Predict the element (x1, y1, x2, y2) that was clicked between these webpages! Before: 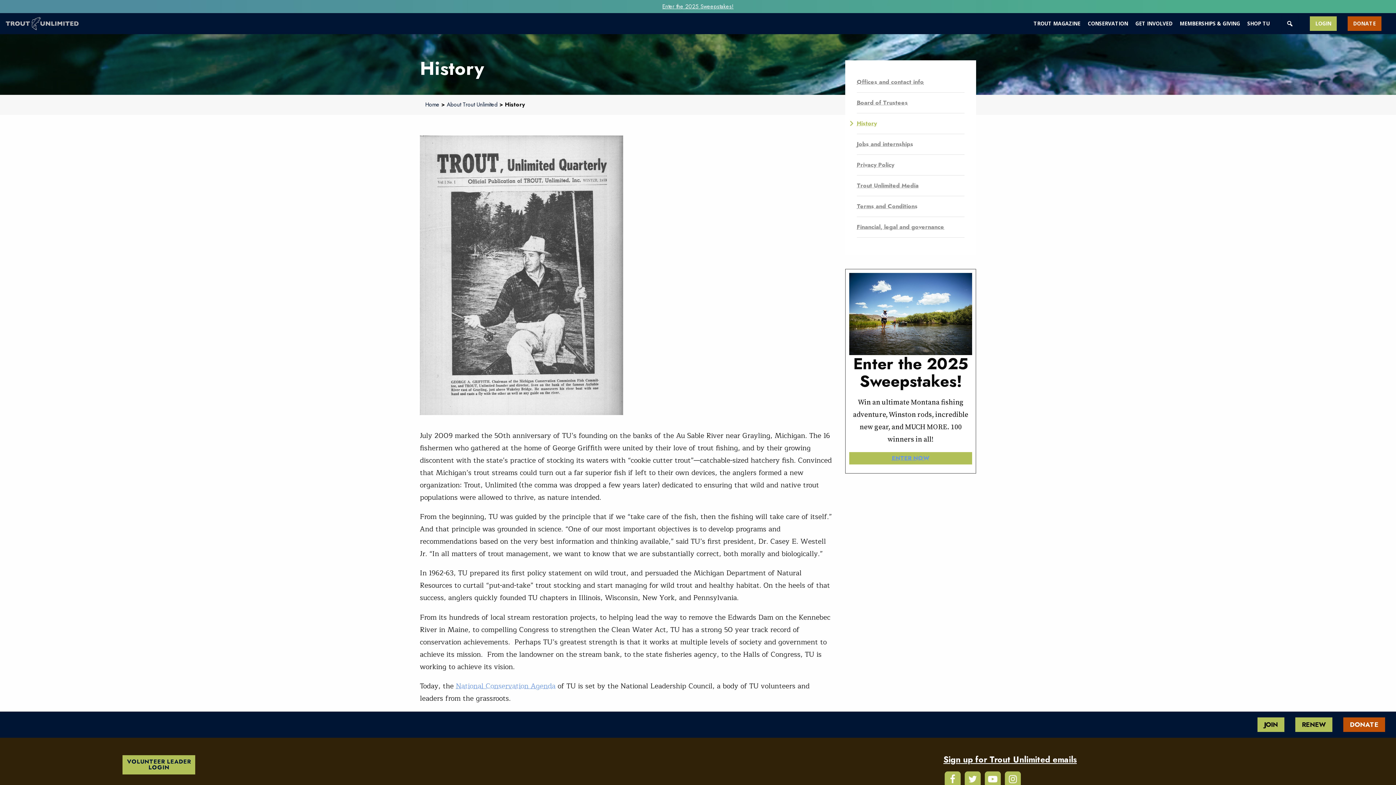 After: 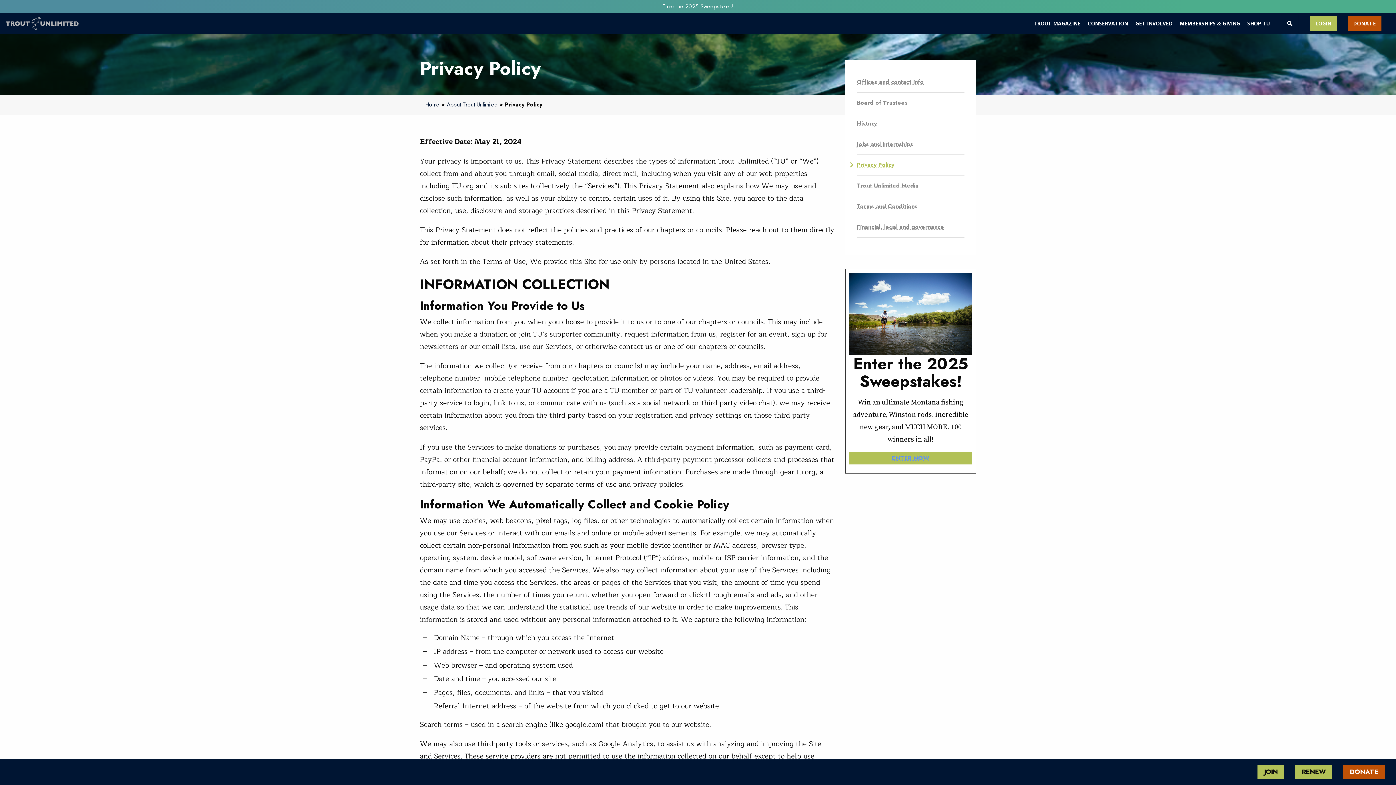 Action: label: Privacy Policy bbox: (857, 160, 894, 169)